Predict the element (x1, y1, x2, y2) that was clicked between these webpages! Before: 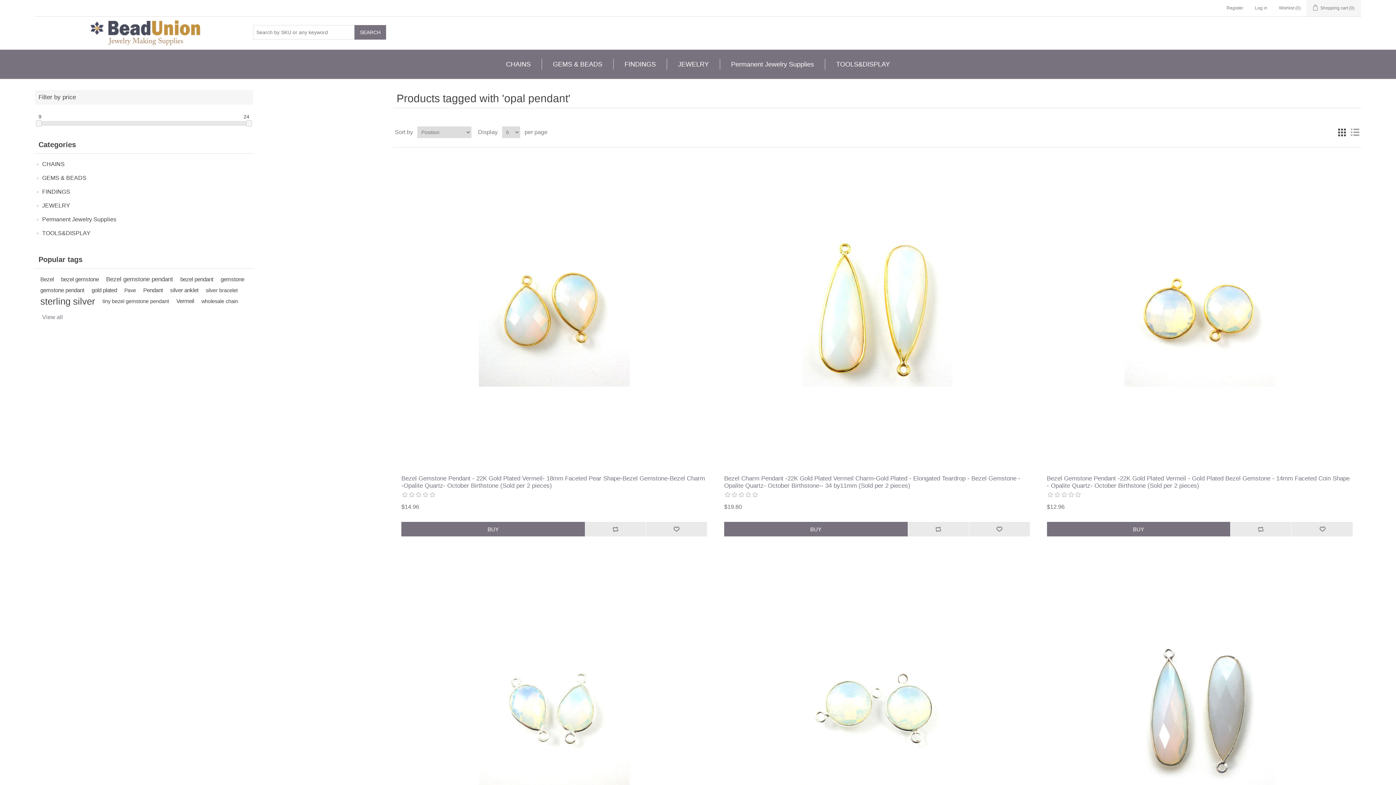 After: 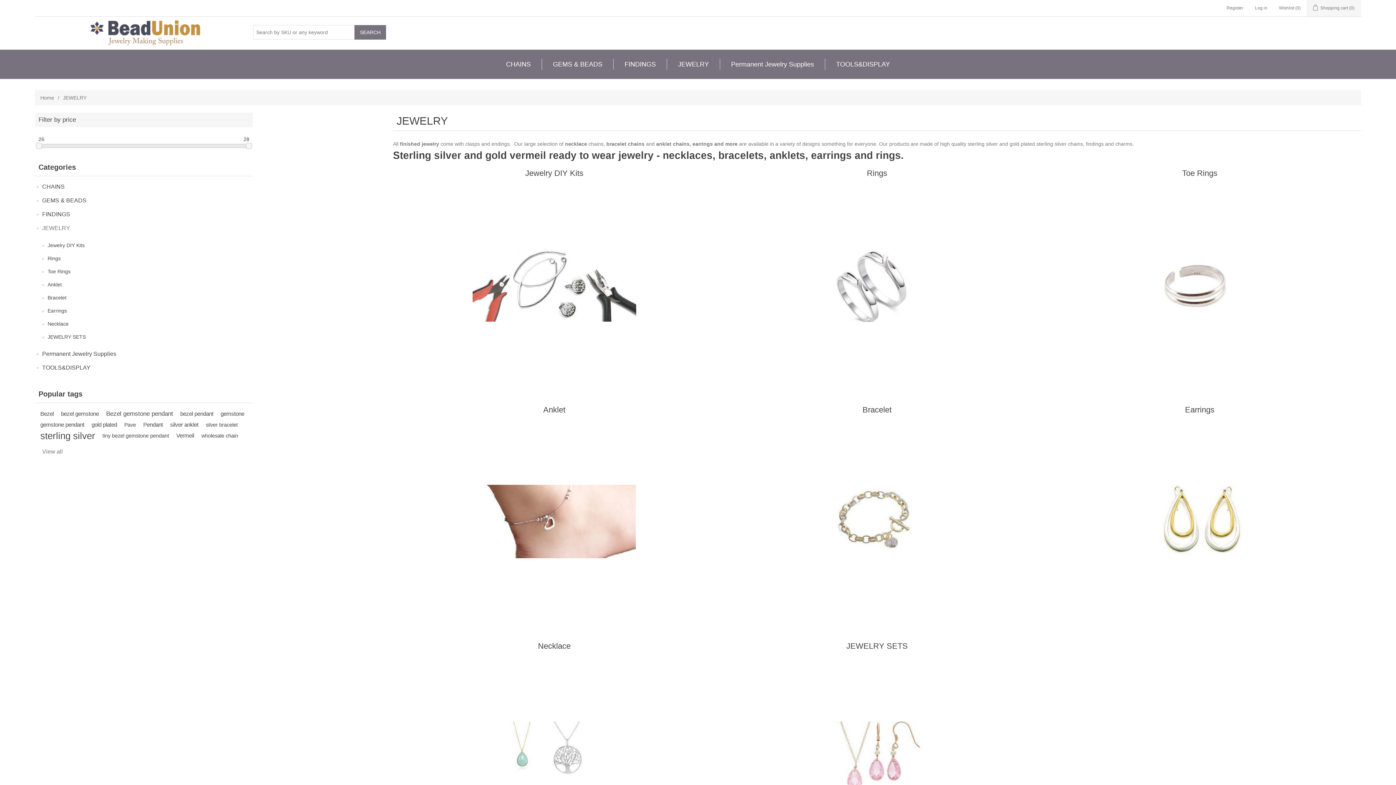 Action: label: JEWELRY bbox: (674, 58, 712, 69)